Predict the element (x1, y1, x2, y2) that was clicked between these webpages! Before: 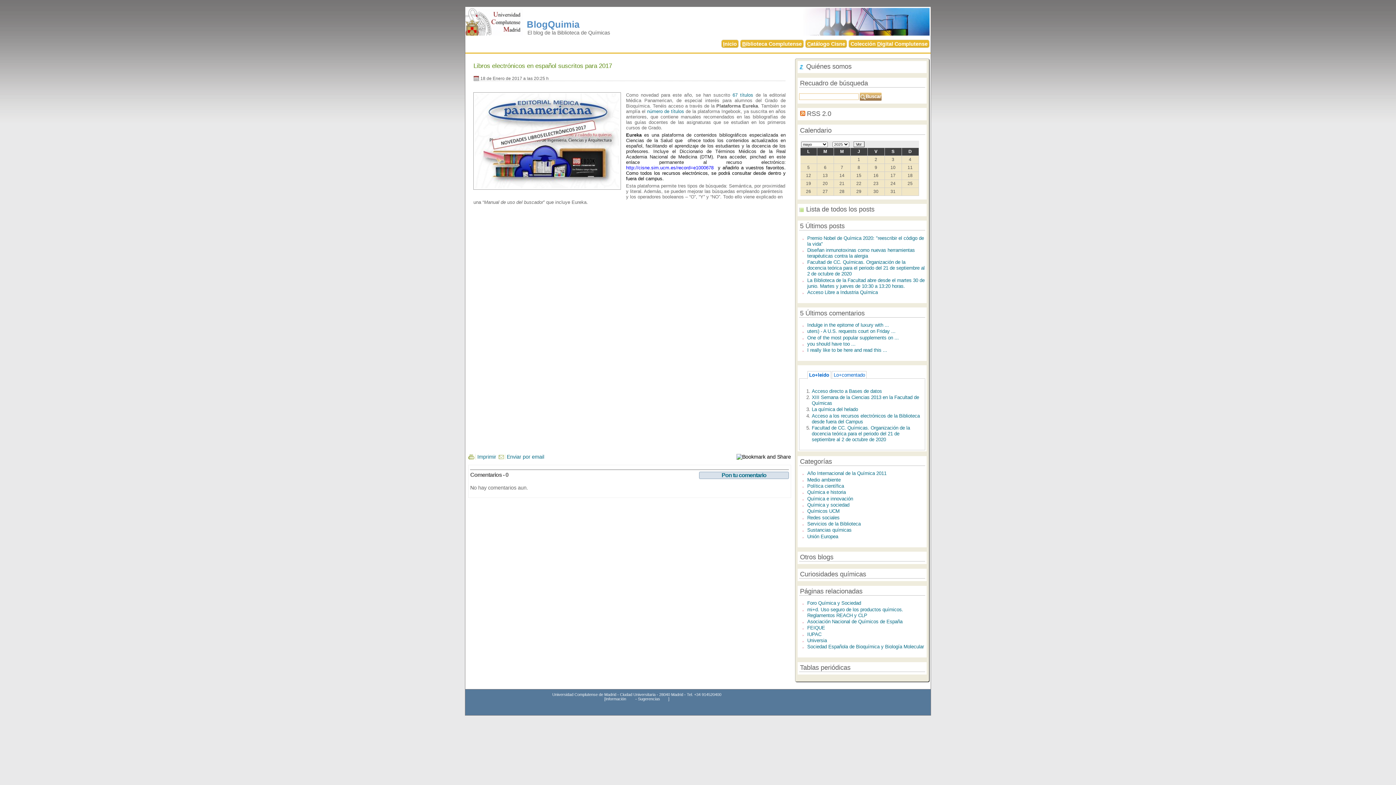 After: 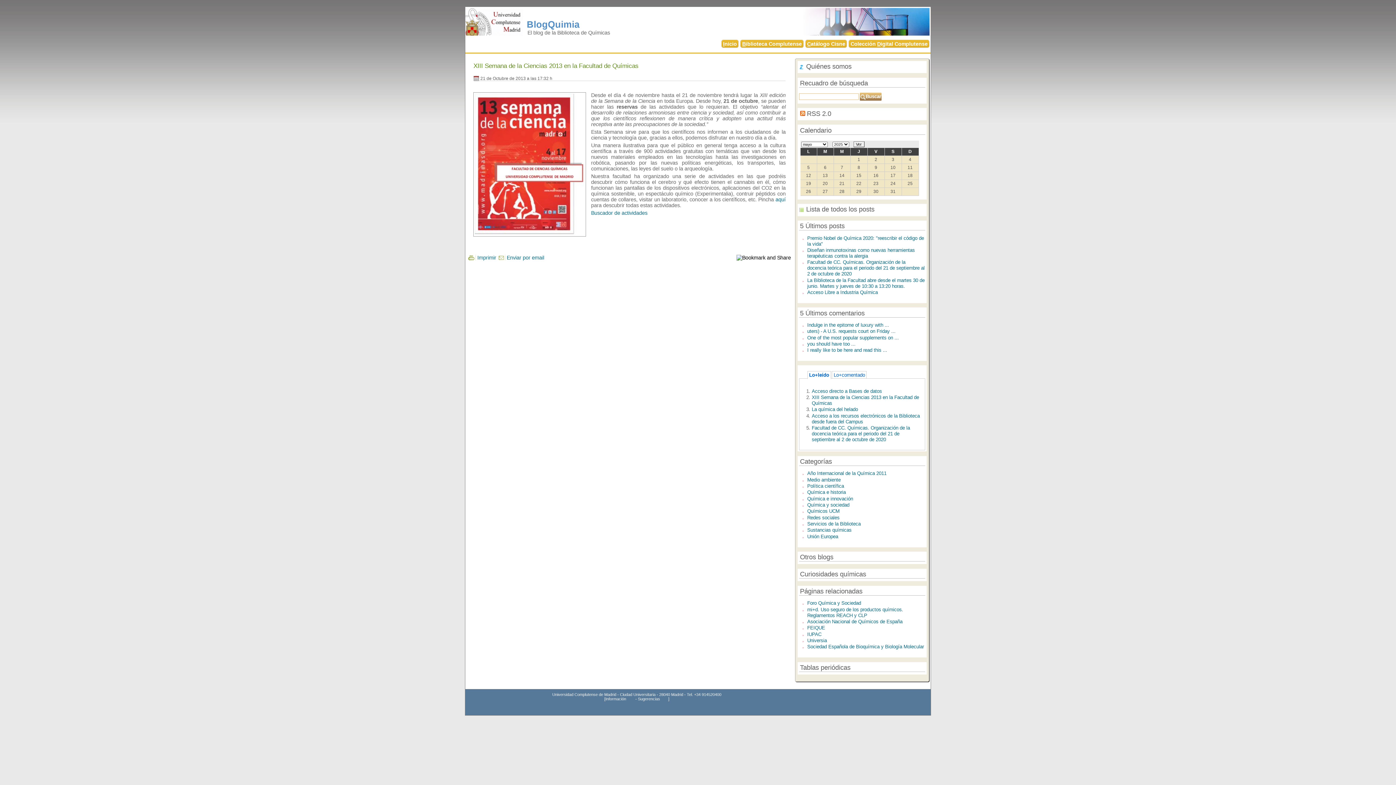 Action: label: I really like to be here and read this ... bbox: (807, 347, 887, 353)